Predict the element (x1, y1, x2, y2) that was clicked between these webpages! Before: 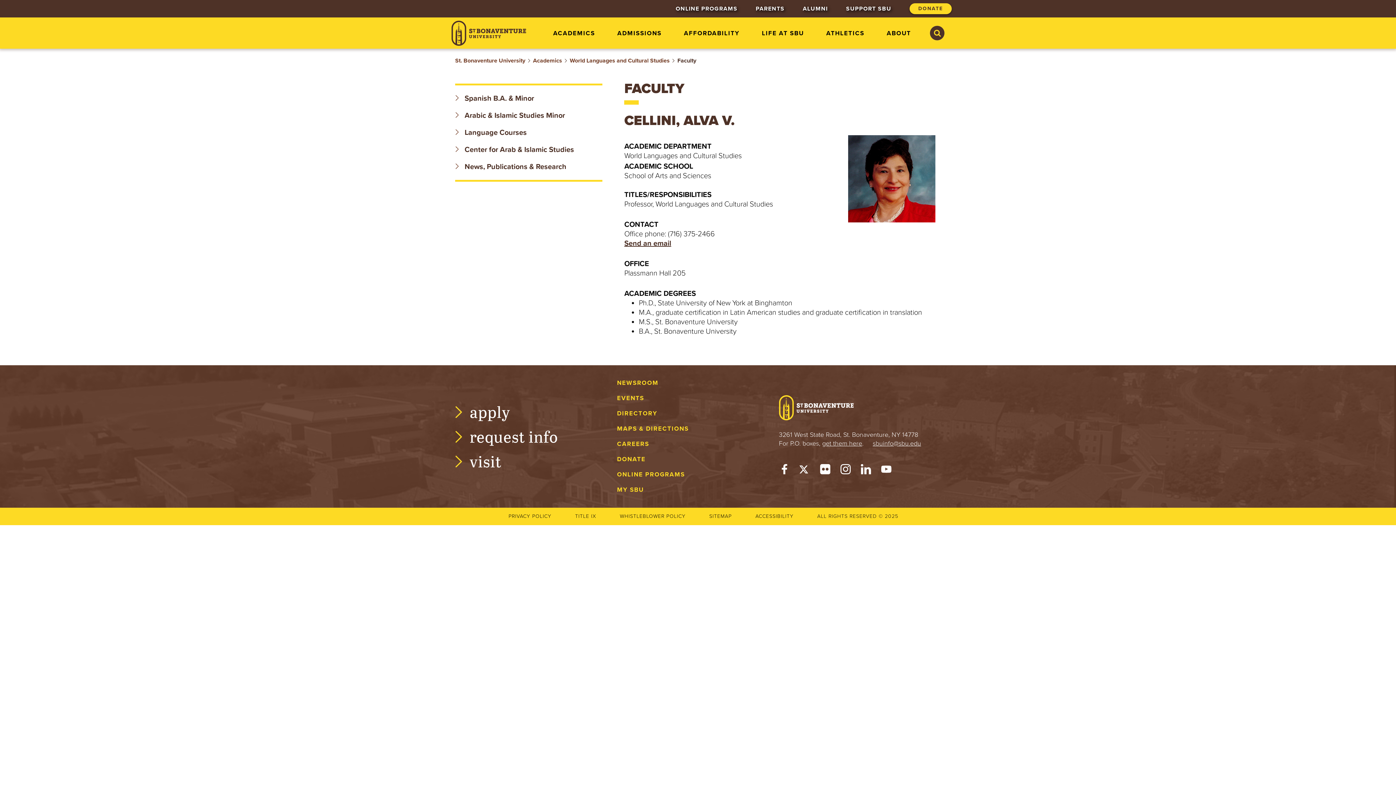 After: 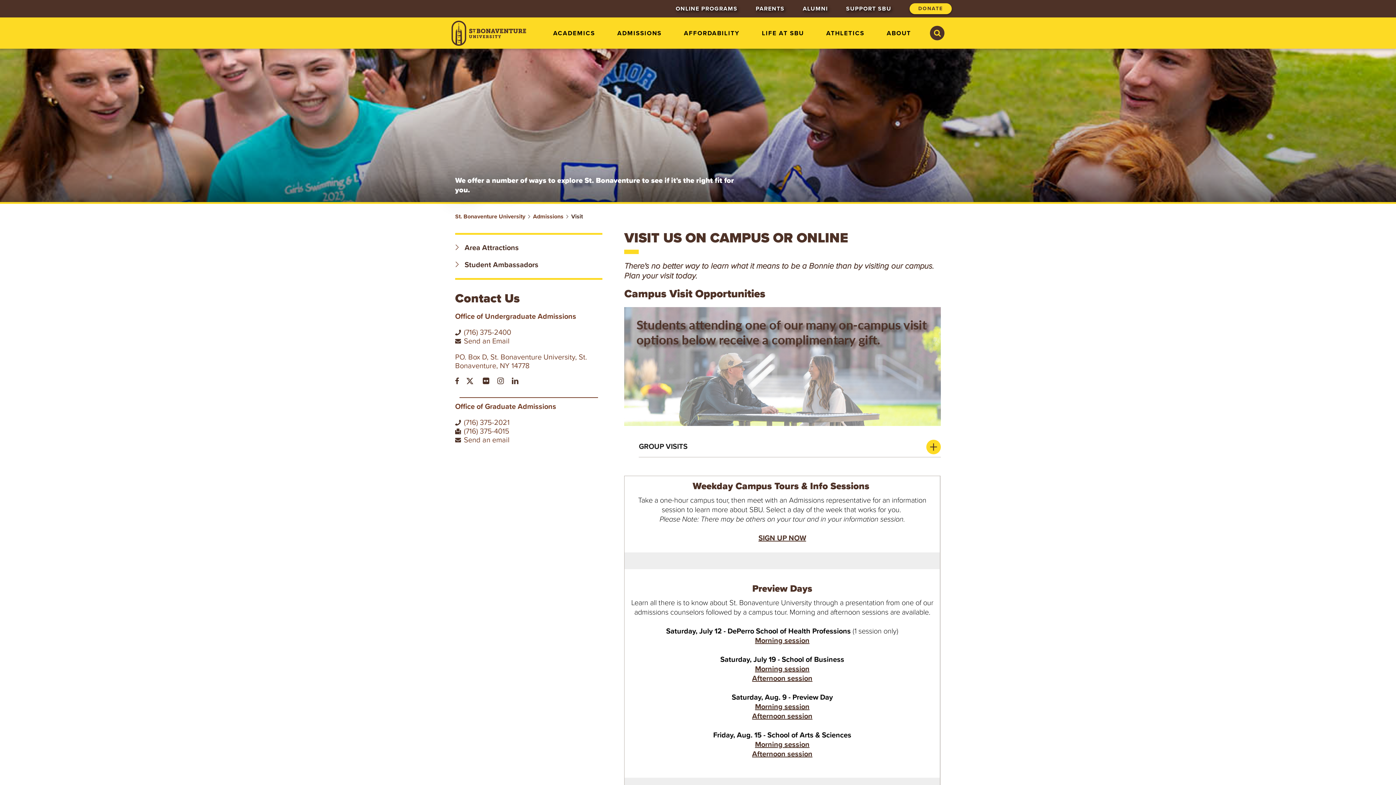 Action: label: Visit bbox: (455, 449, 501, 473)